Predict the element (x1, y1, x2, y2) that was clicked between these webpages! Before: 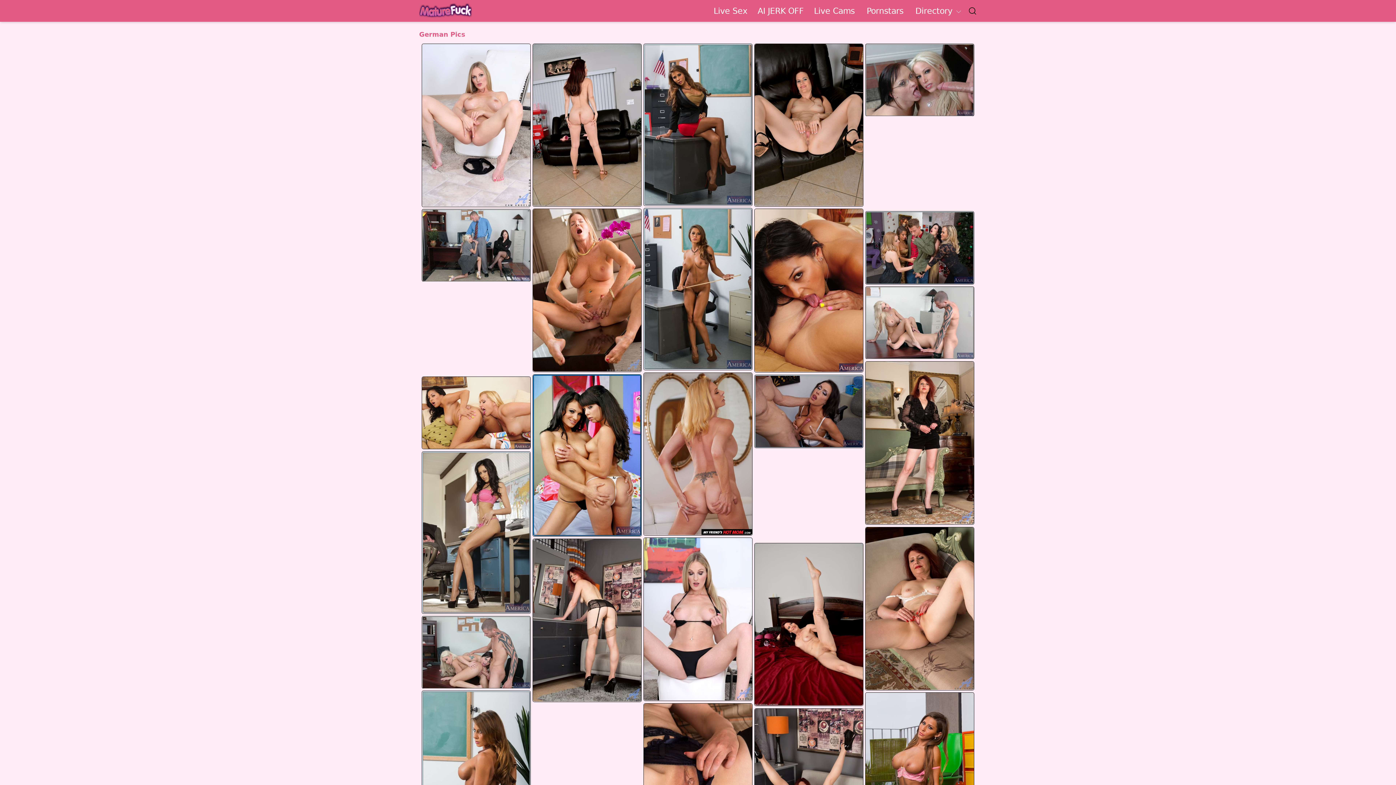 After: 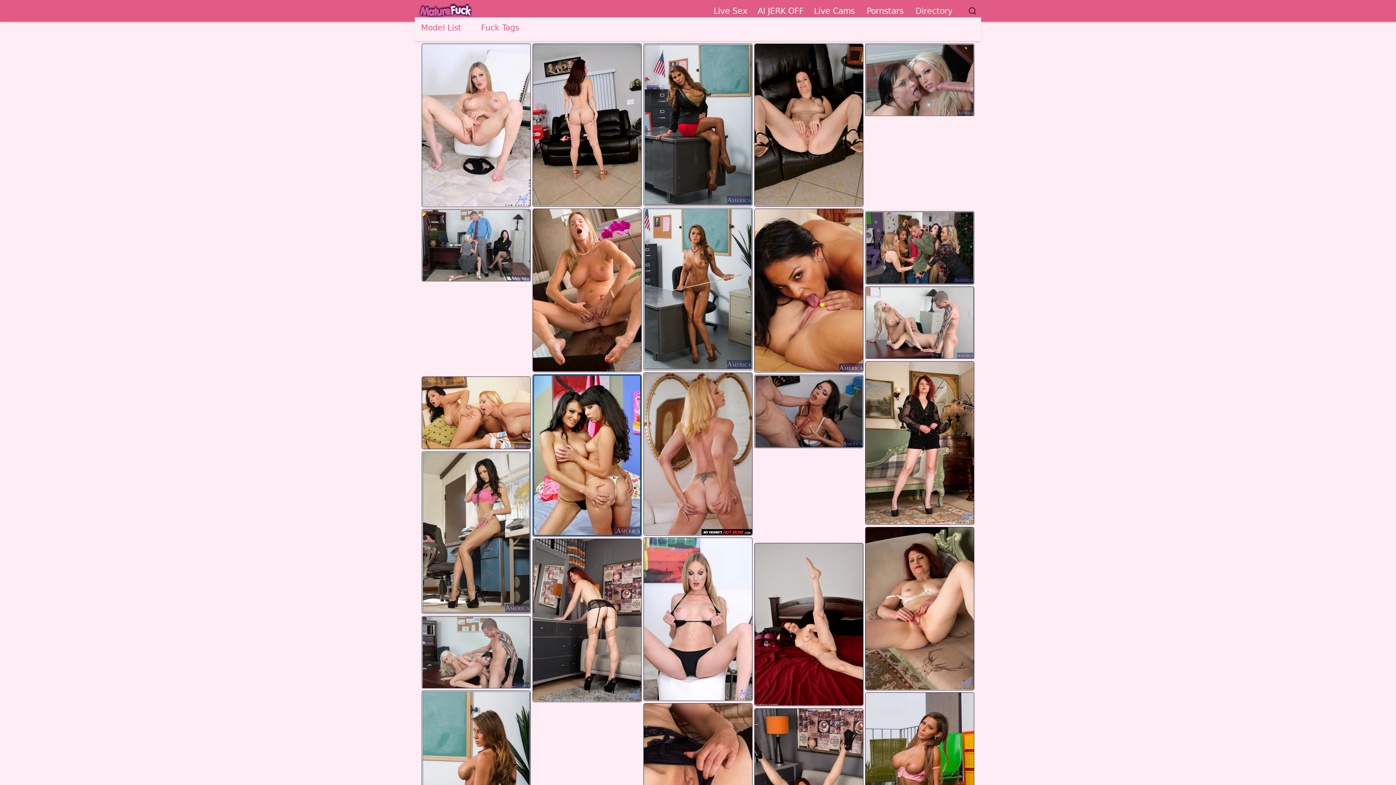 Action: bbox: (915, 4, 962, 16) label: Directory 